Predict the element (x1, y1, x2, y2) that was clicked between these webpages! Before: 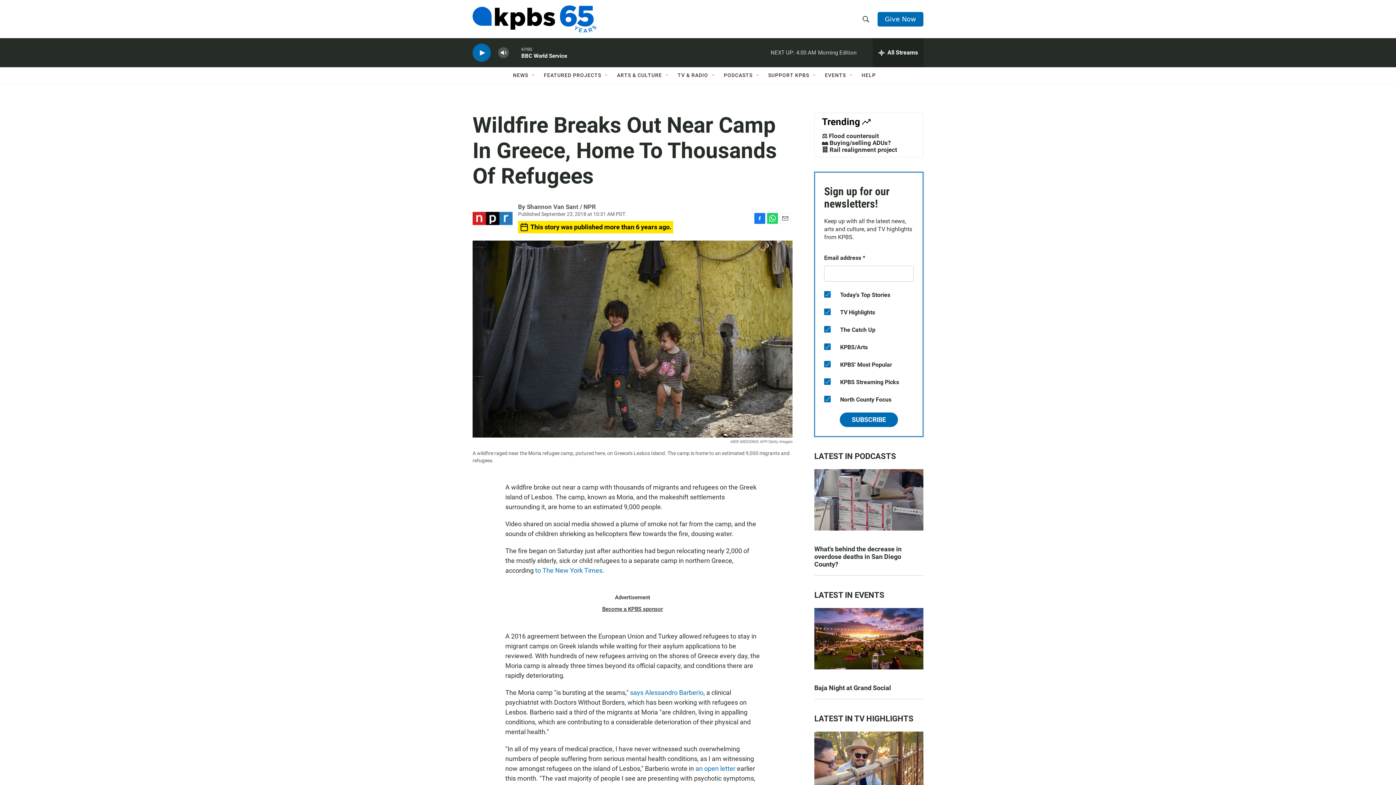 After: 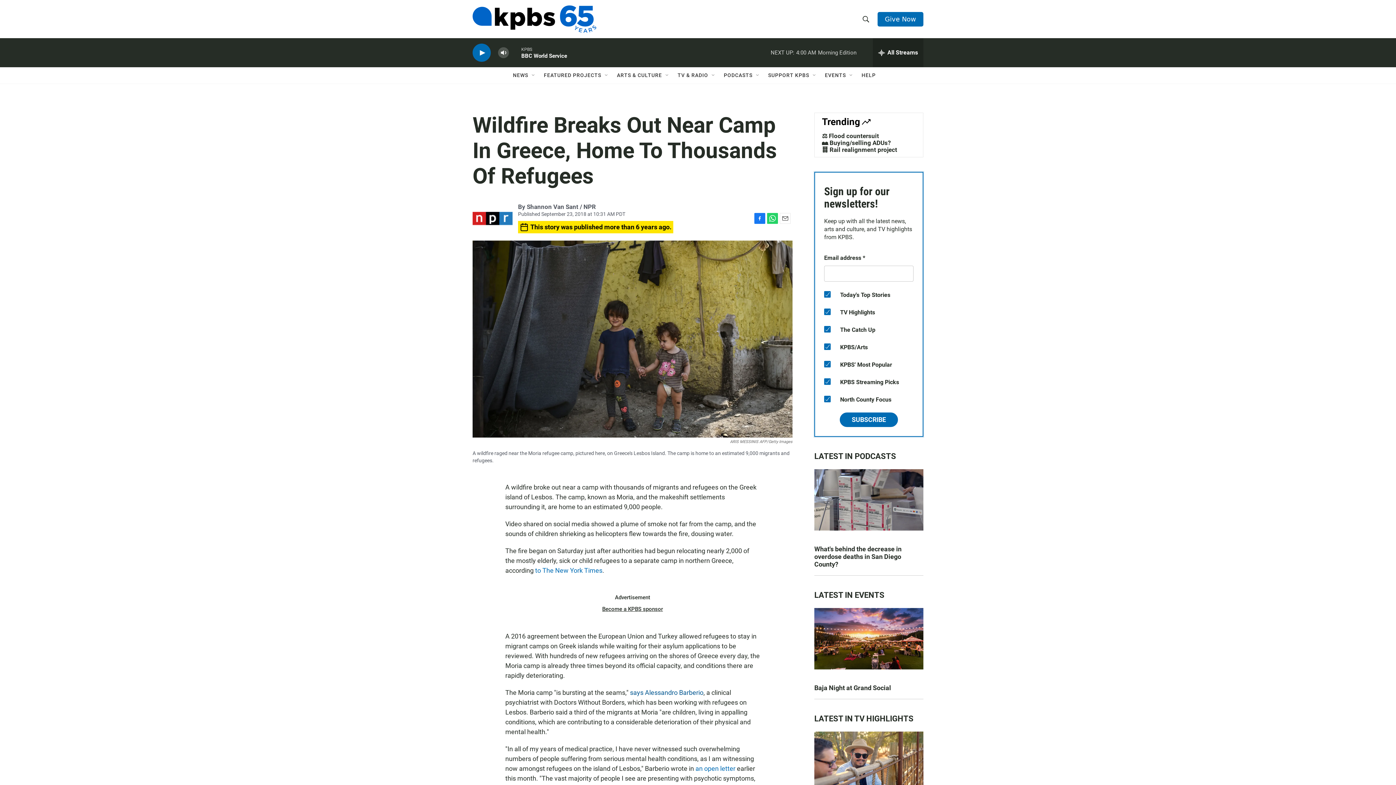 Action: bbox: (630, 758, 703, 765) label: says Alessandro Barberio